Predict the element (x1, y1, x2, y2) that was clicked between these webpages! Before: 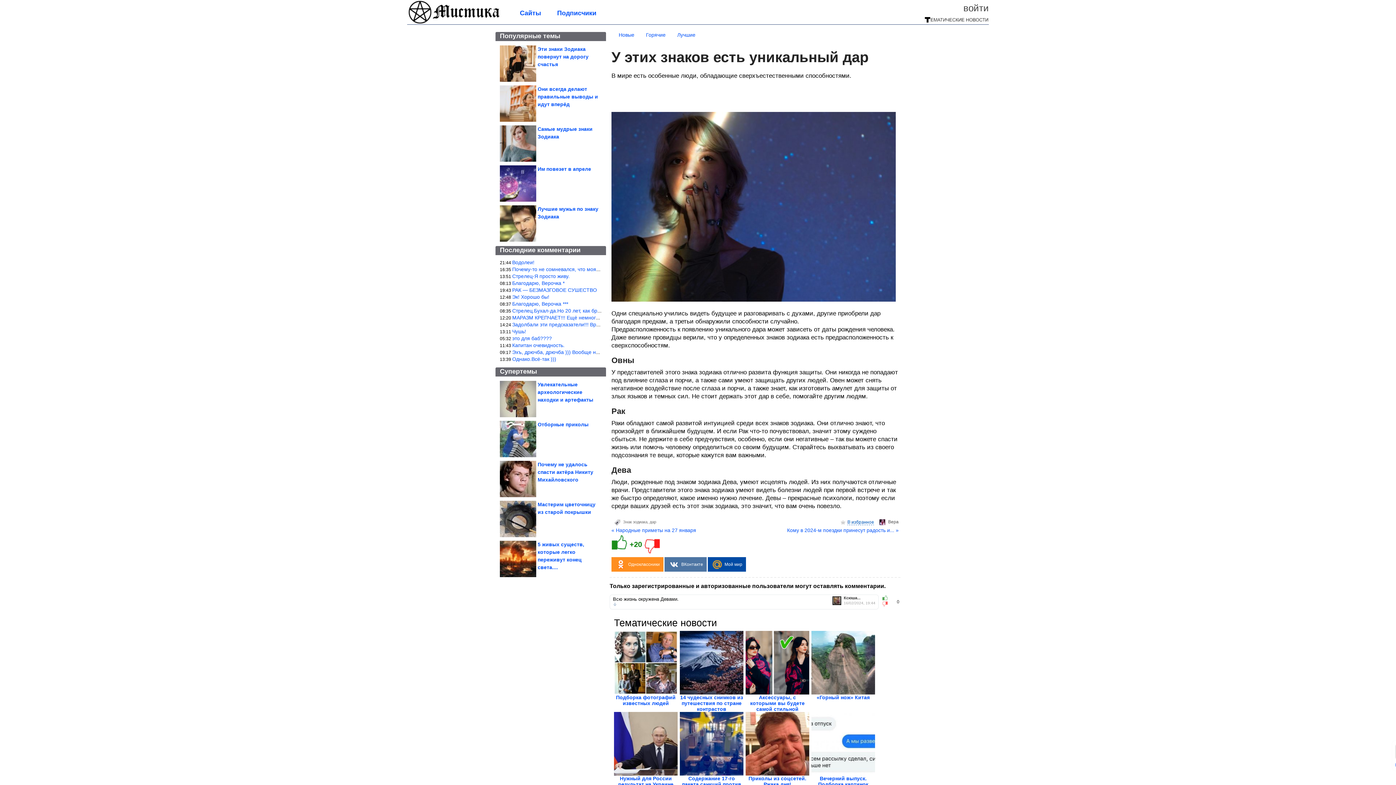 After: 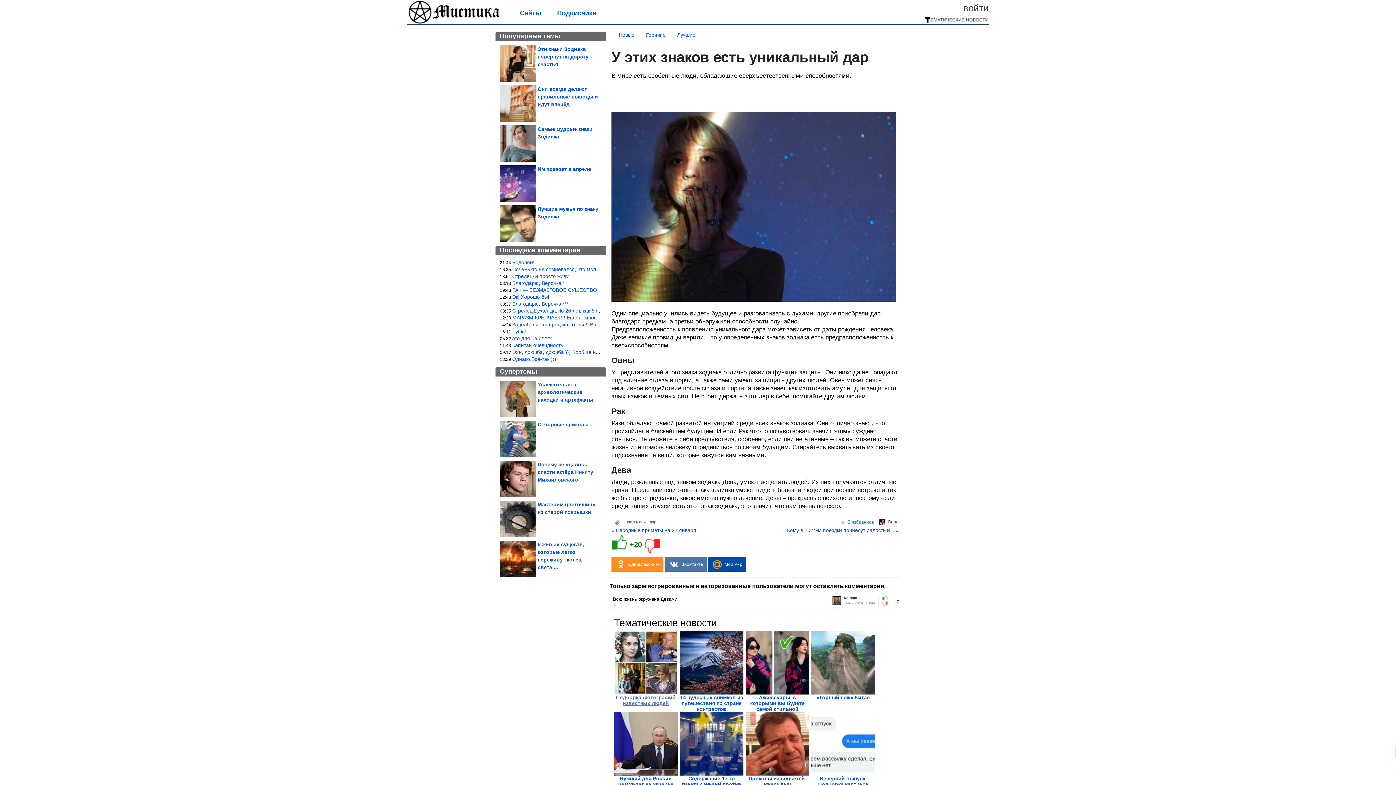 Action: label: Подборка фотографий известных людей bbox: (616, 694, 675, 706)